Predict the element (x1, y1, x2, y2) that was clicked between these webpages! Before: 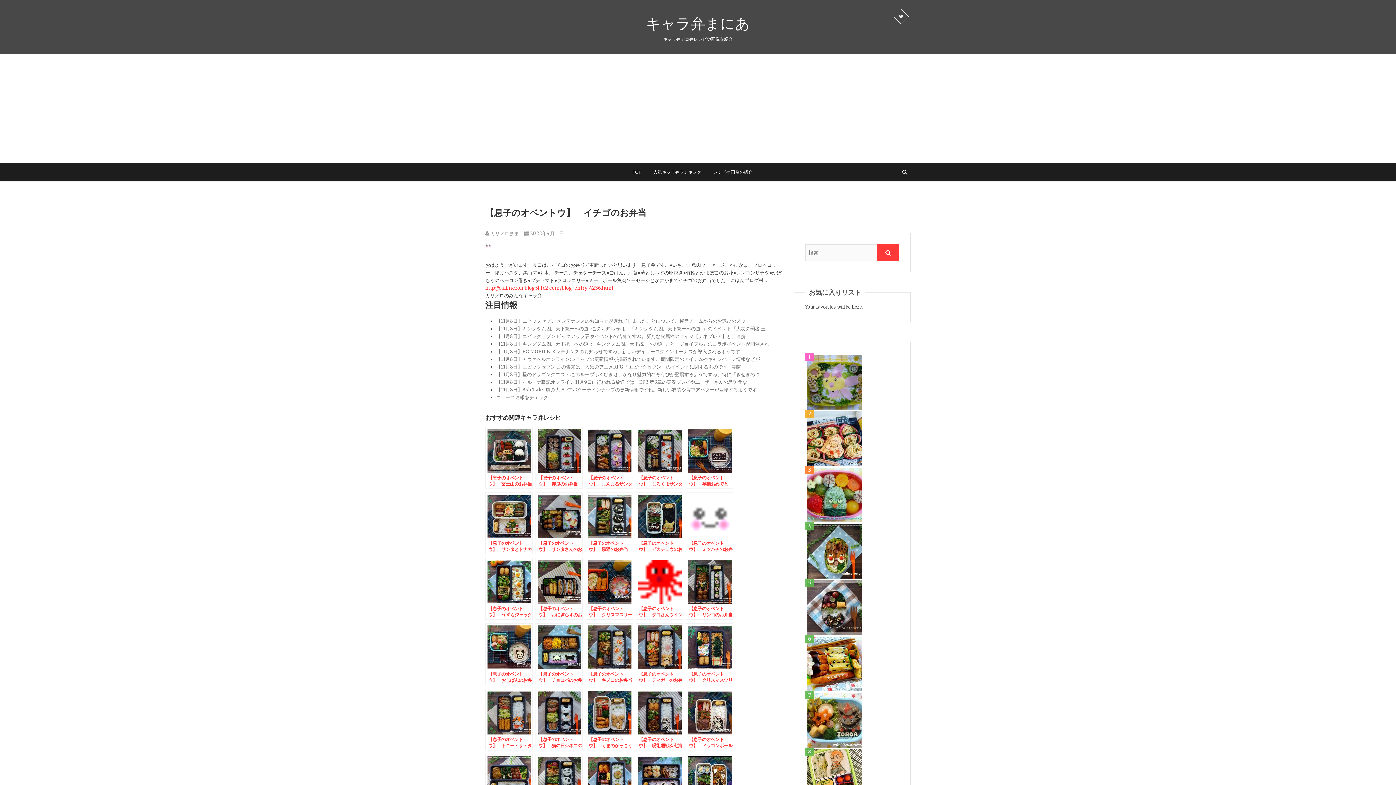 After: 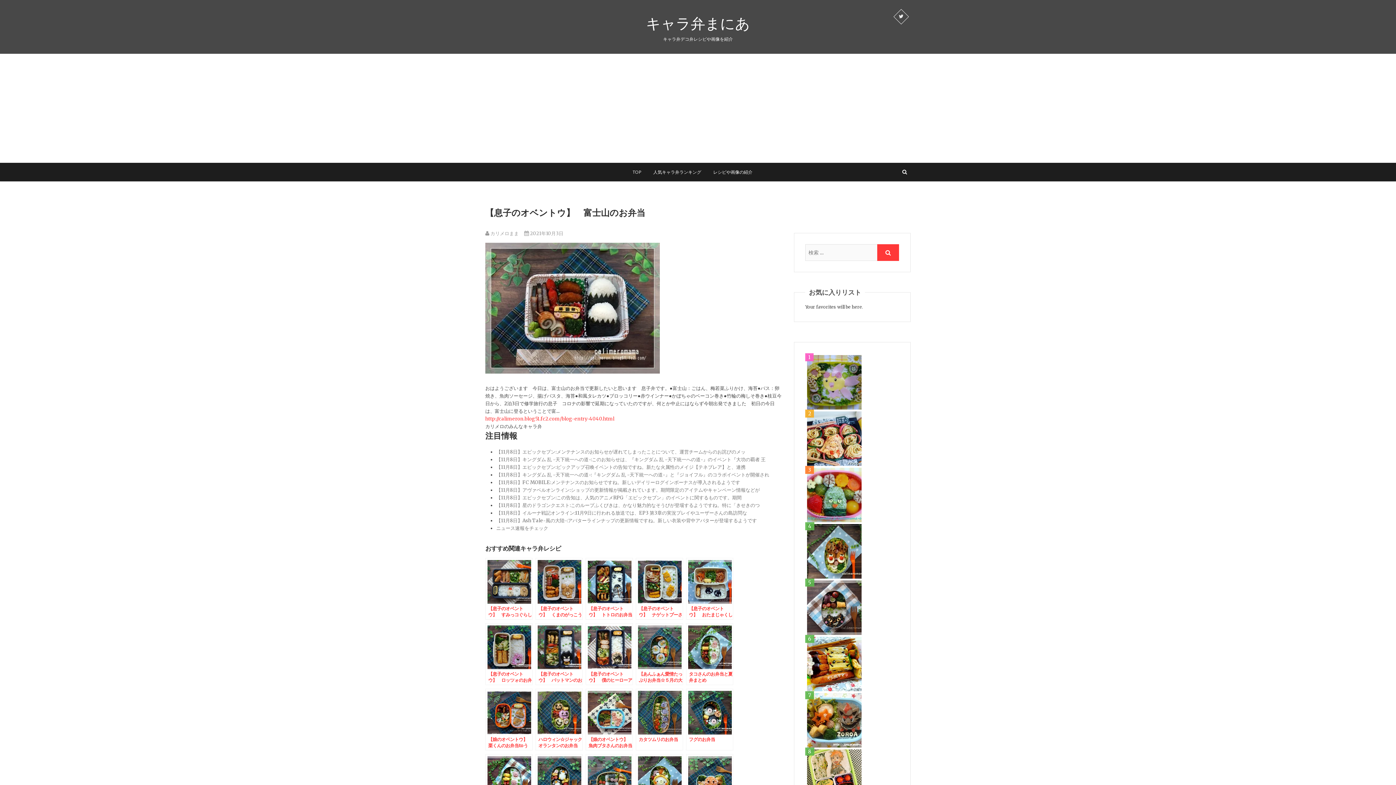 Action: bbox: (485, 427, 532, 489) label: 【息子のオベントウ】　富士山のお弁当